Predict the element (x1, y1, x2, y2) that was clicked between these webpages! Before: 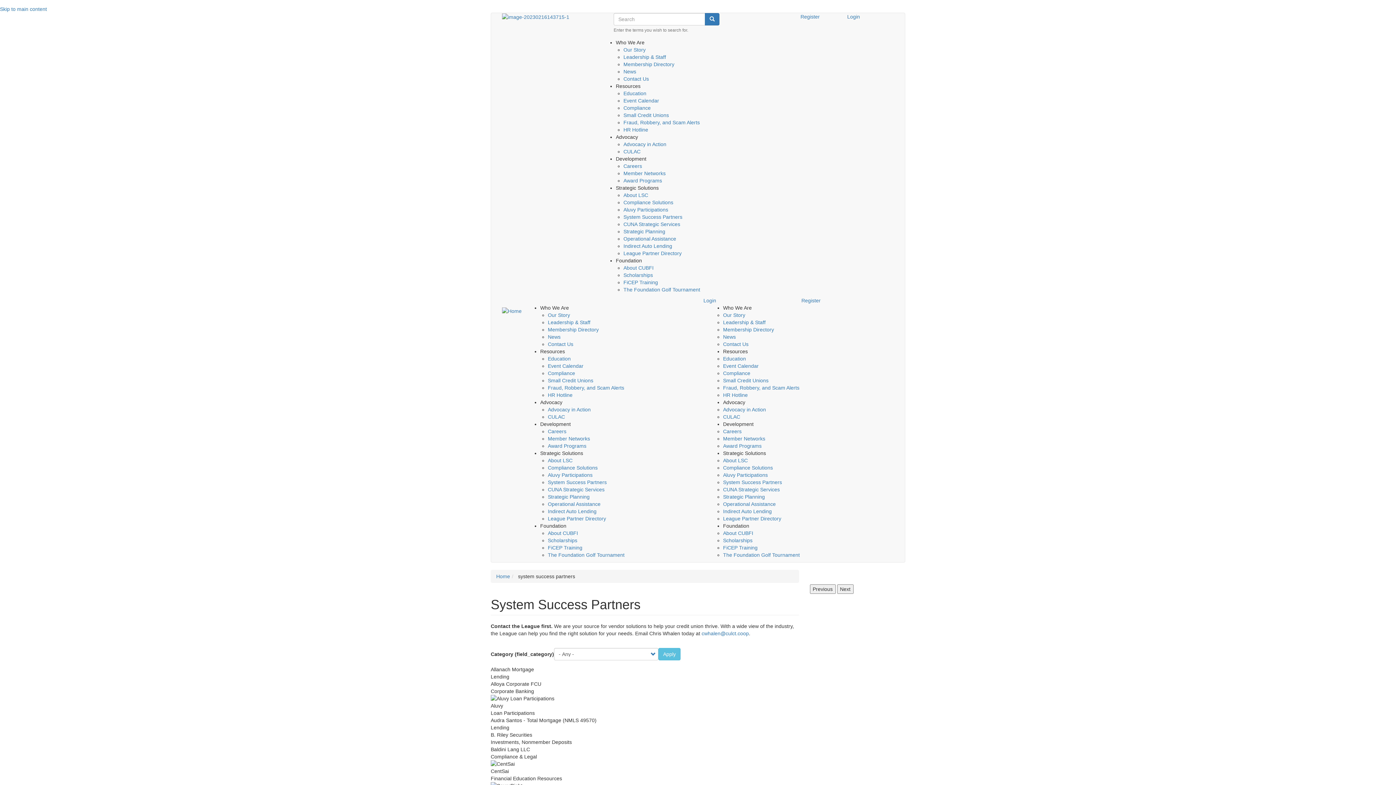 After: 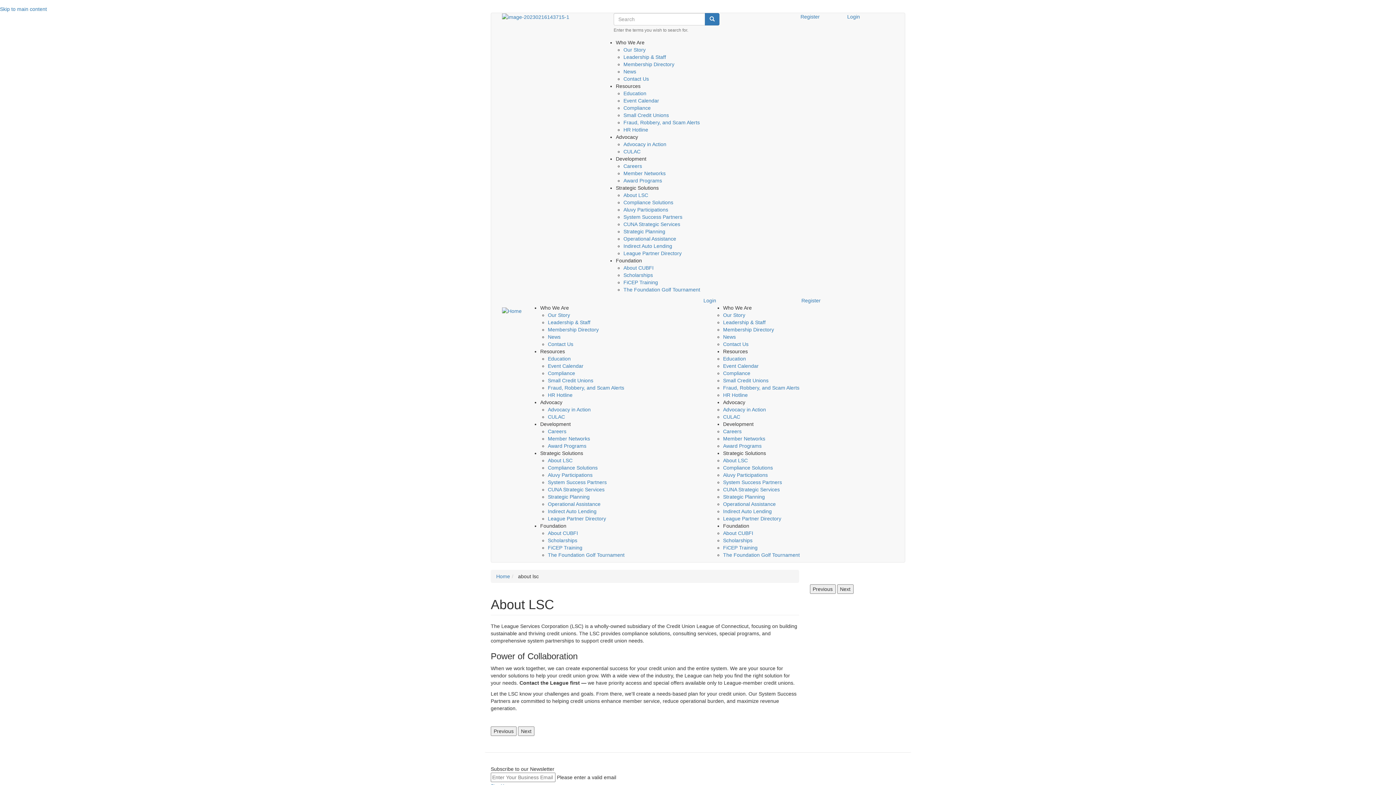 Action: label: About LSC bbox: (548, 457, 572, 463)